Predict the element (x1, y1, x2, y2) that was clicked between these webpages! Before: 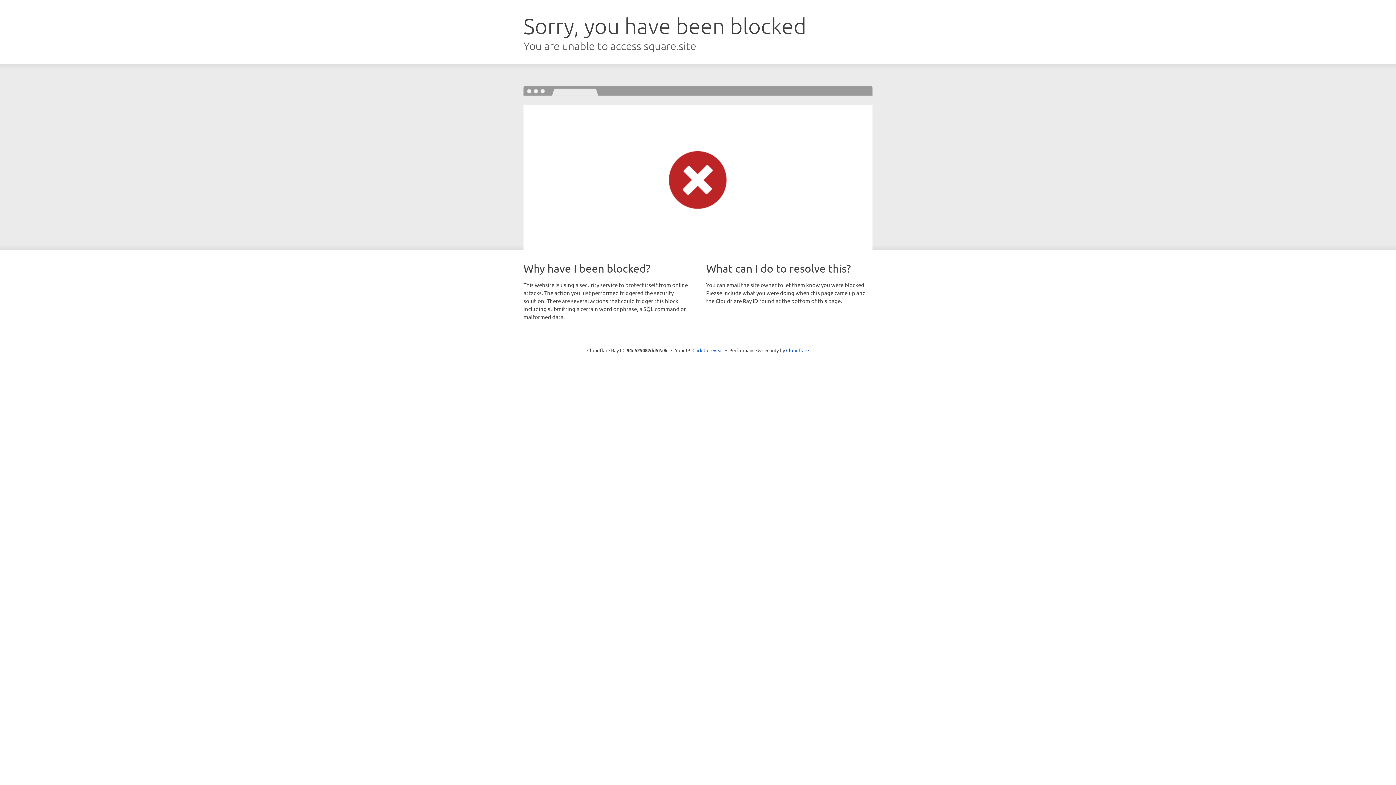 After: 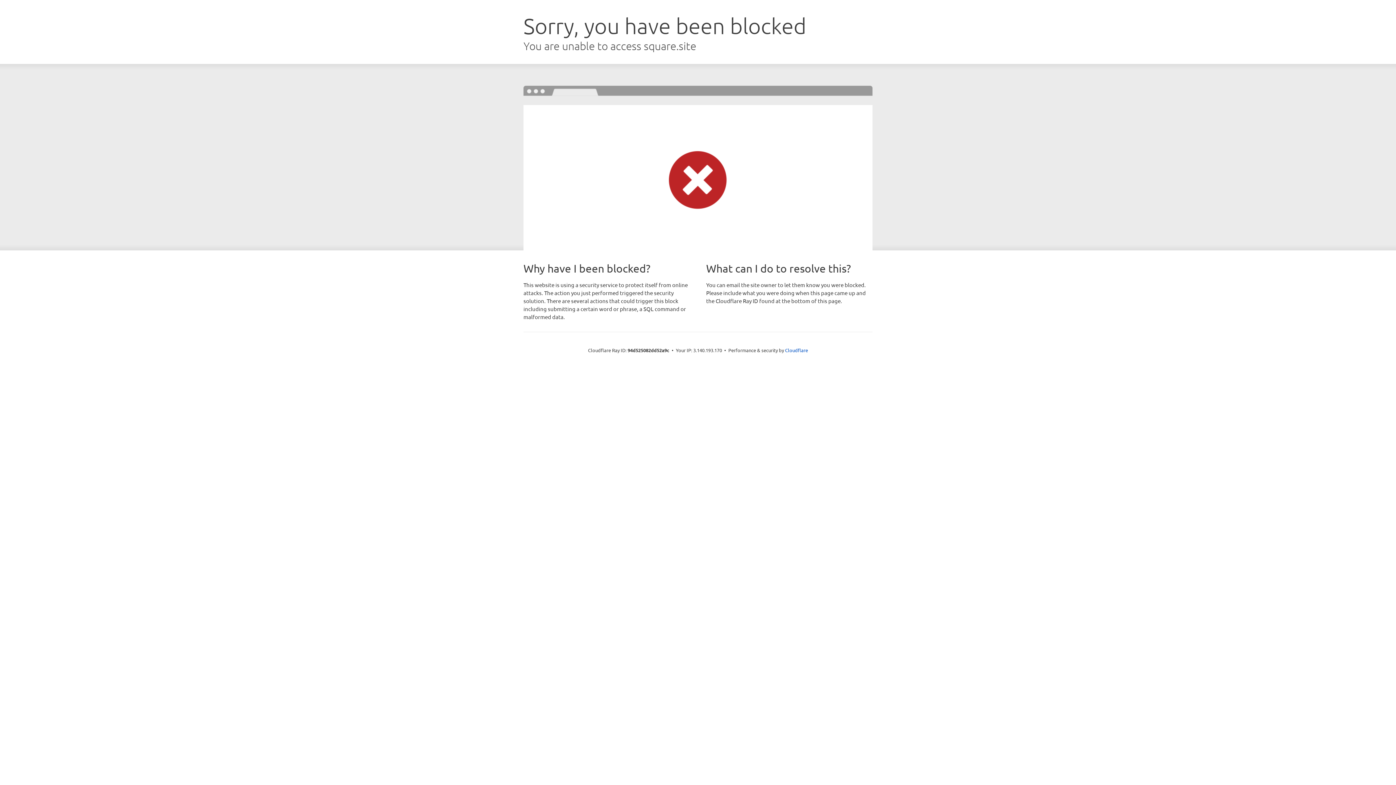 Action: label: Click to reveal bbox: (692, 346, 723, 353)